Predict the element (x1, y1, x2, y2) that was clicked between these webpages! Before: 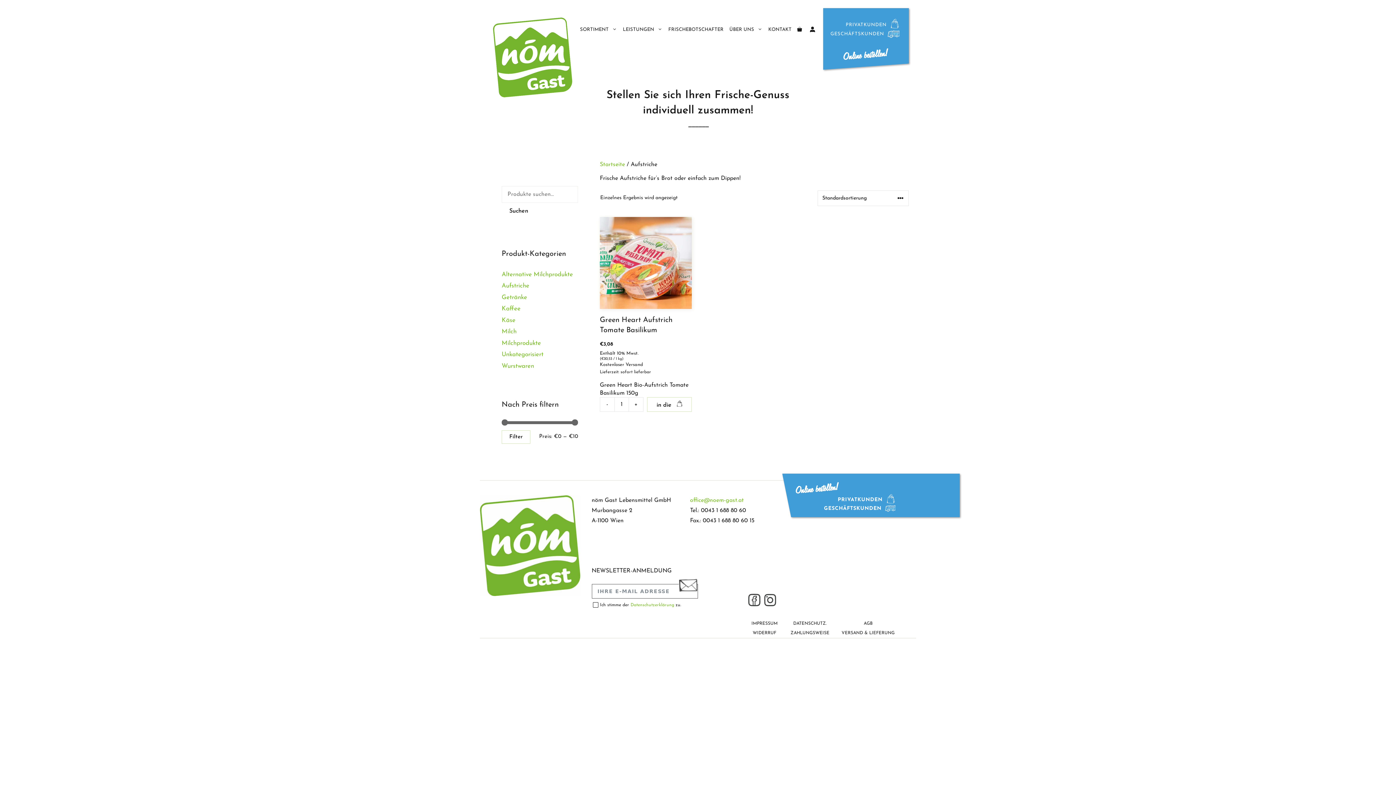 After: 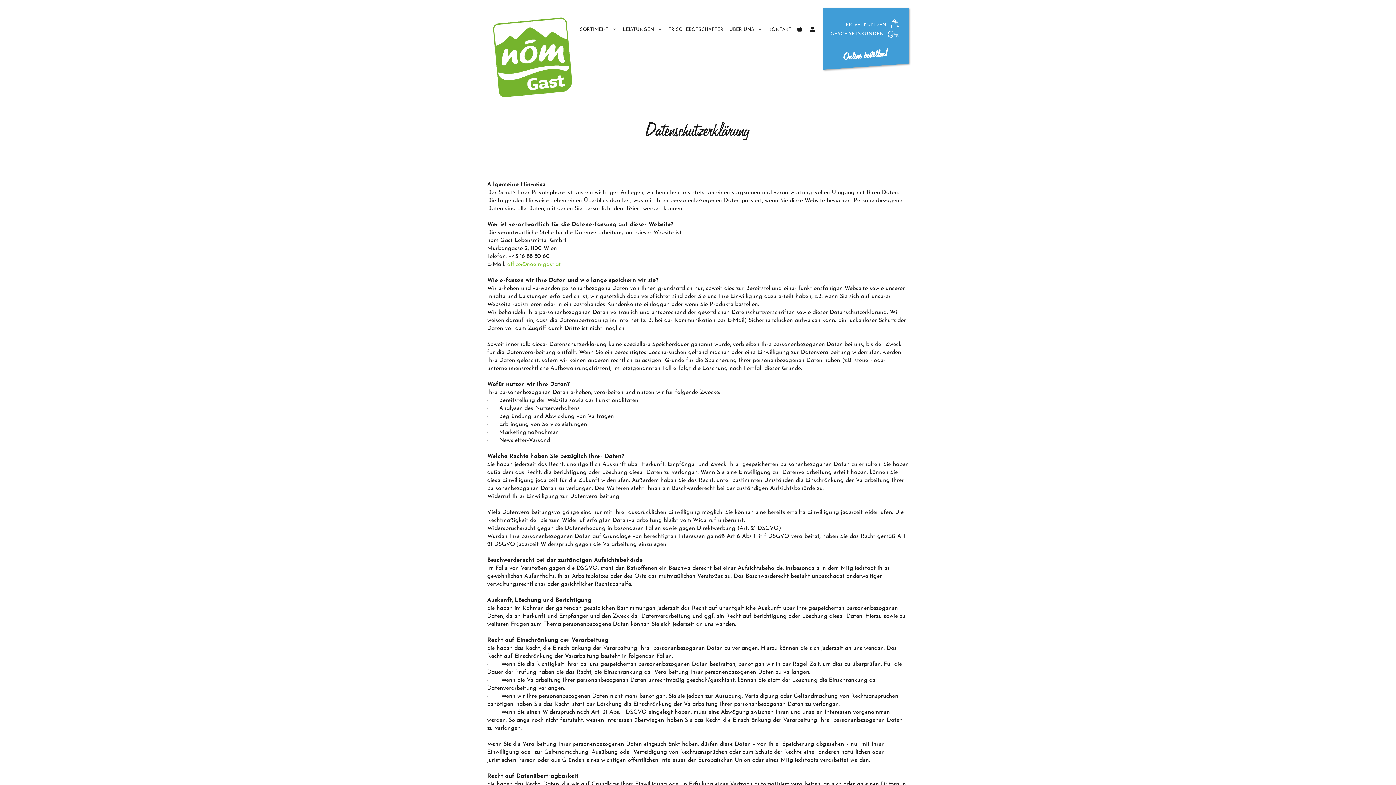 Action: label: Datenschutzerklärung  bbox: (630, 603, 675, 607)